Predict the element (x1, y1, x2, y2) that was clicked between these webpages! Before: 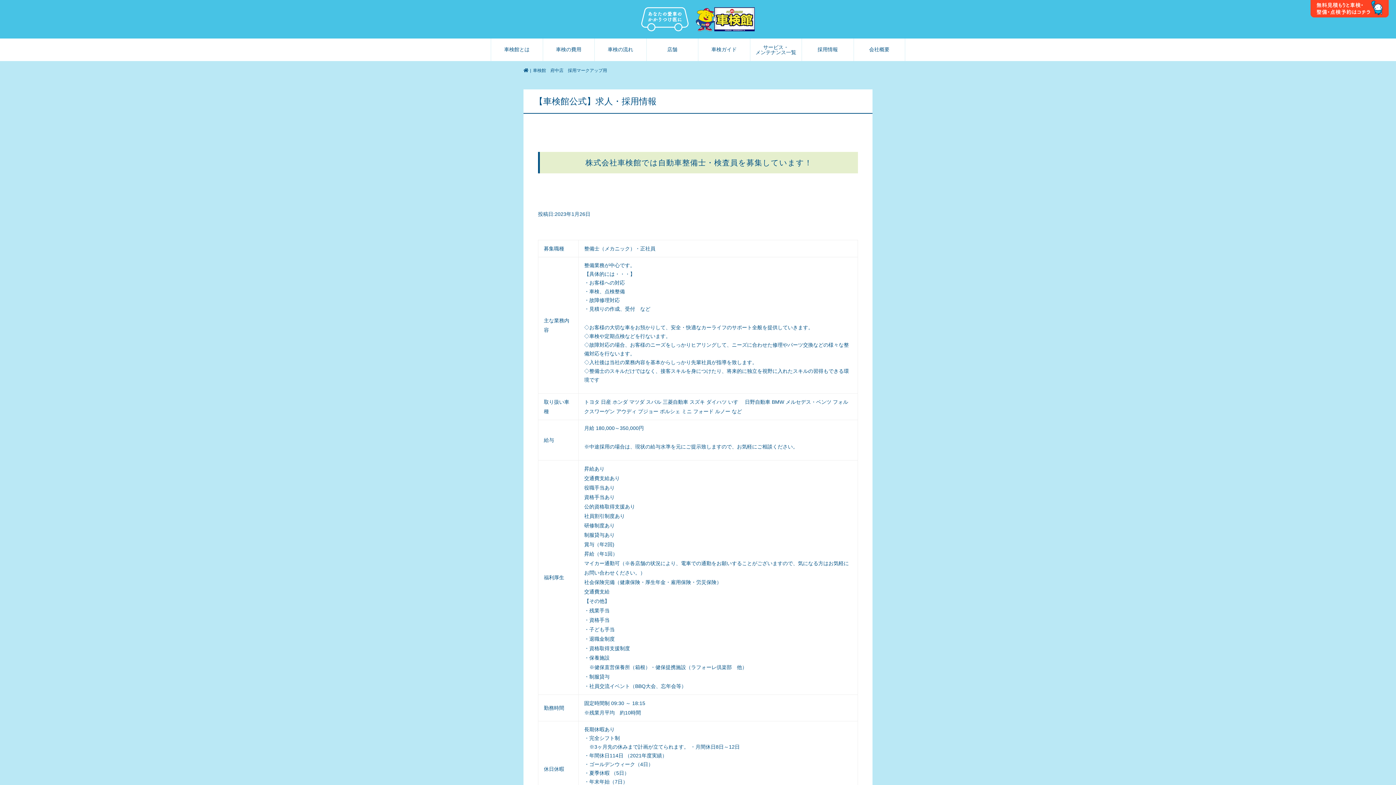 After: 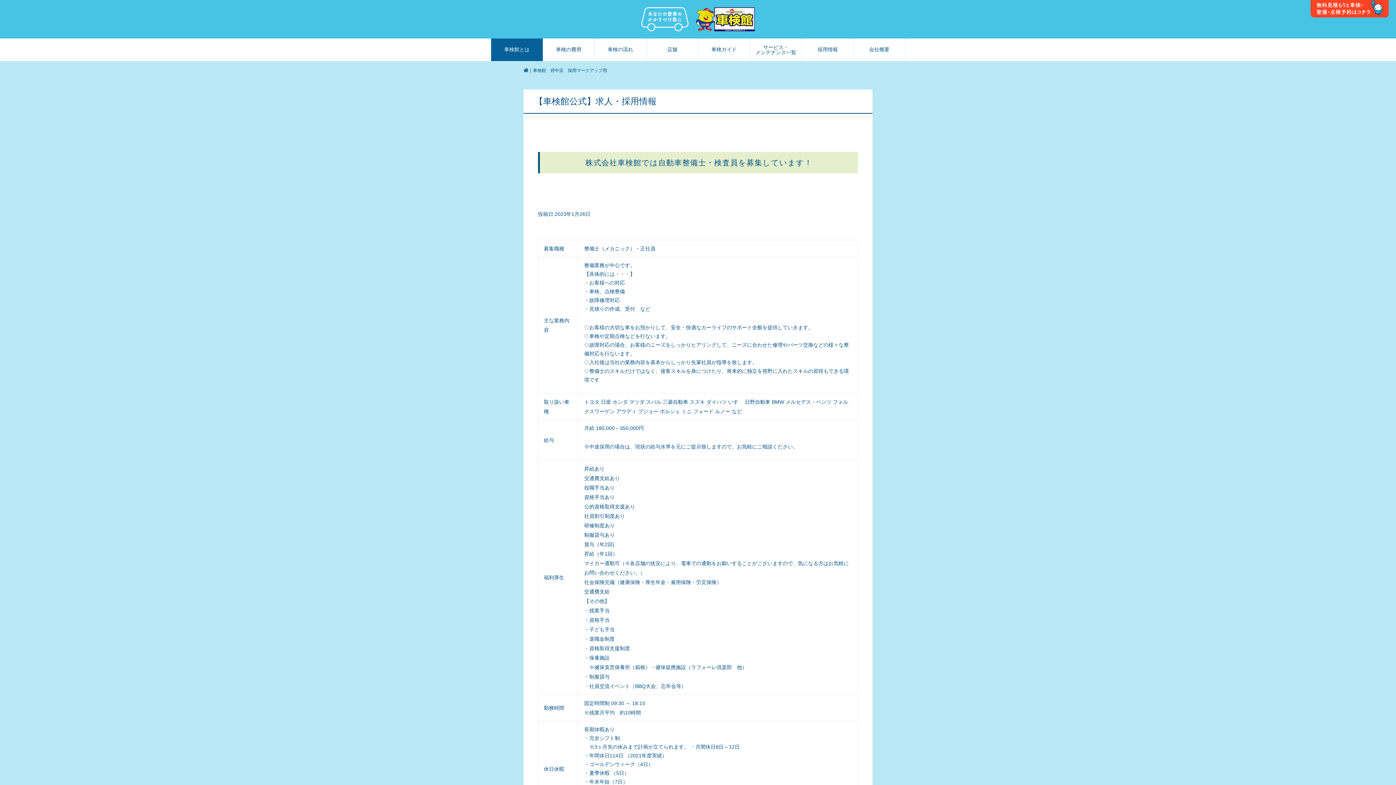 Action: bbox: (491, 38, 542, 61) label: 車検館とは